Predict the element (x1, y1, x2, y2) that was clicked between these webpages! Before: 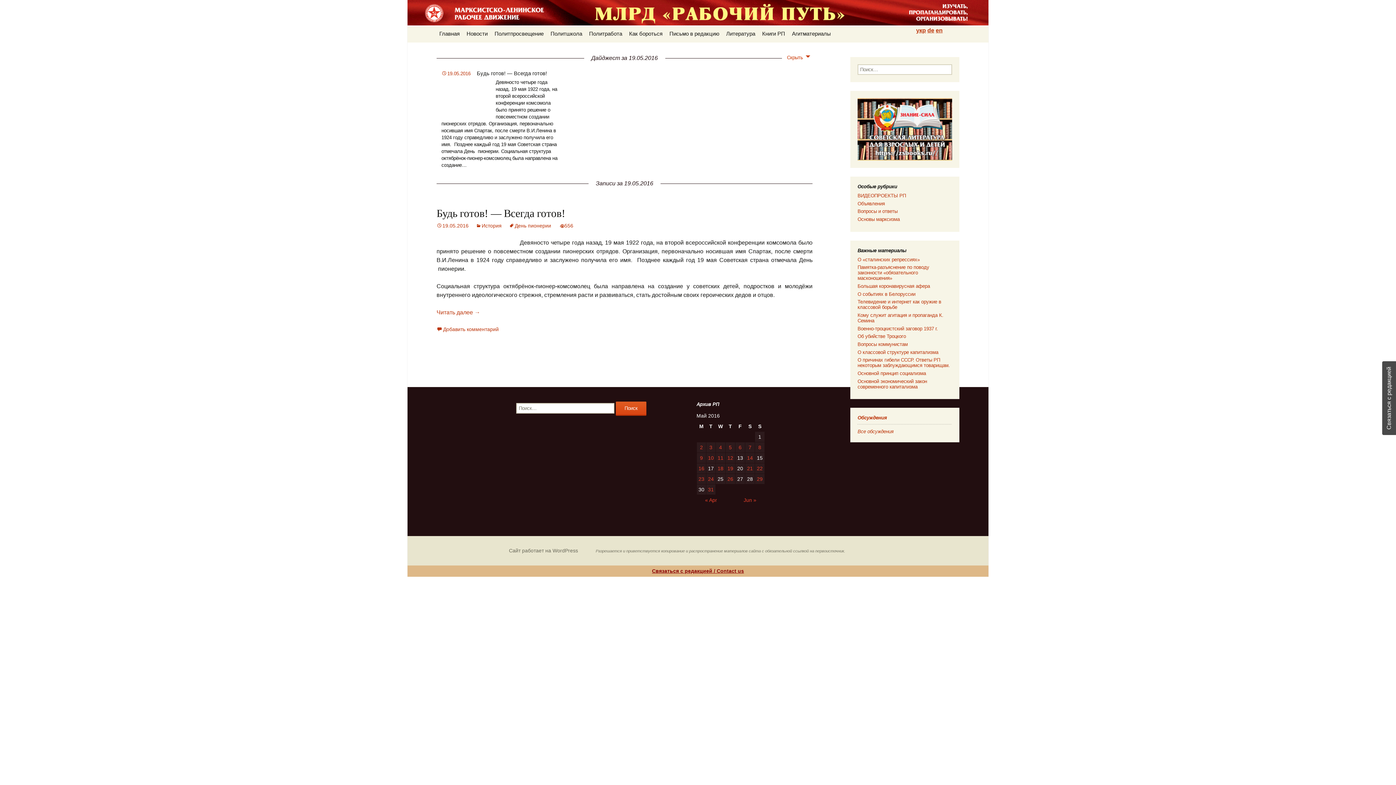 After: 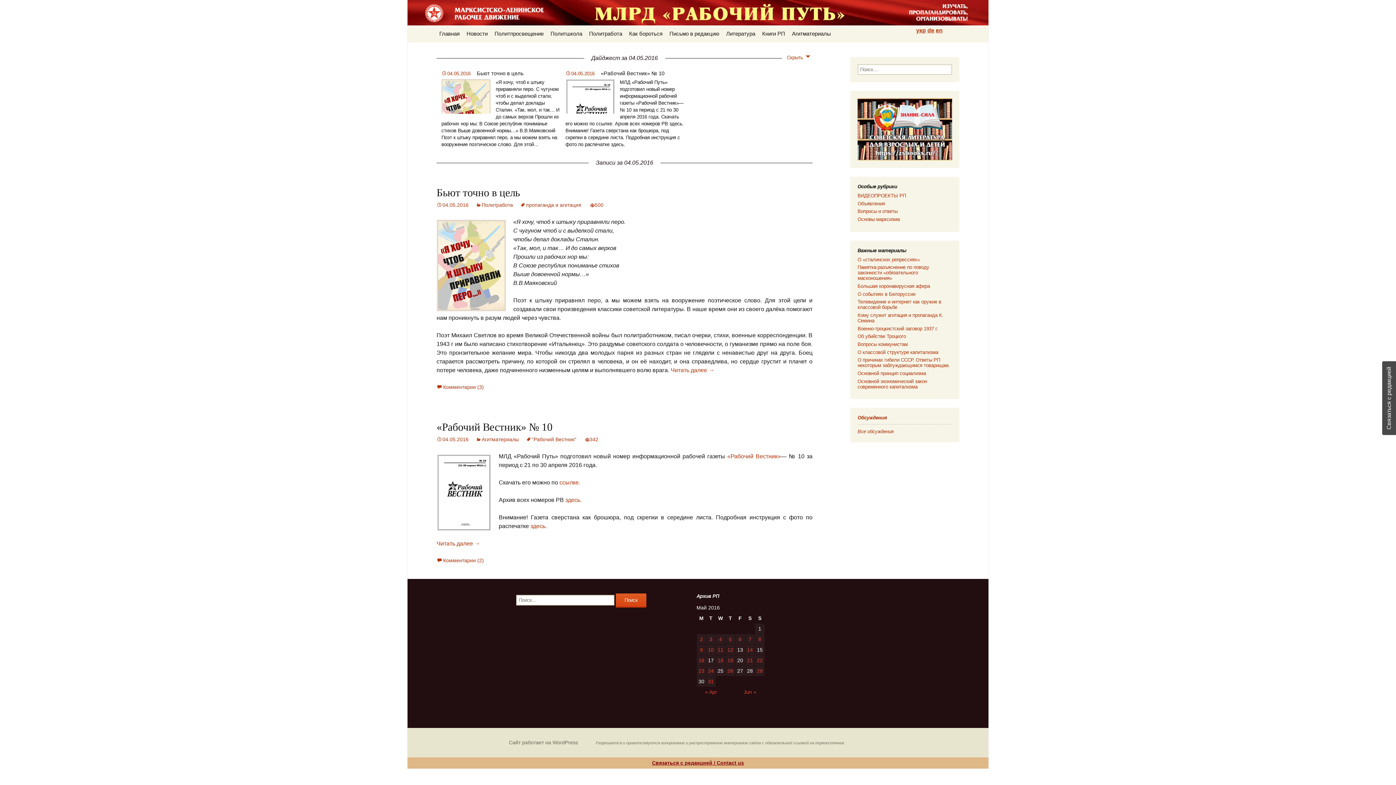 Action: label: Posts published on 04.05.2016 bbox: (716, 442, 725, 452)